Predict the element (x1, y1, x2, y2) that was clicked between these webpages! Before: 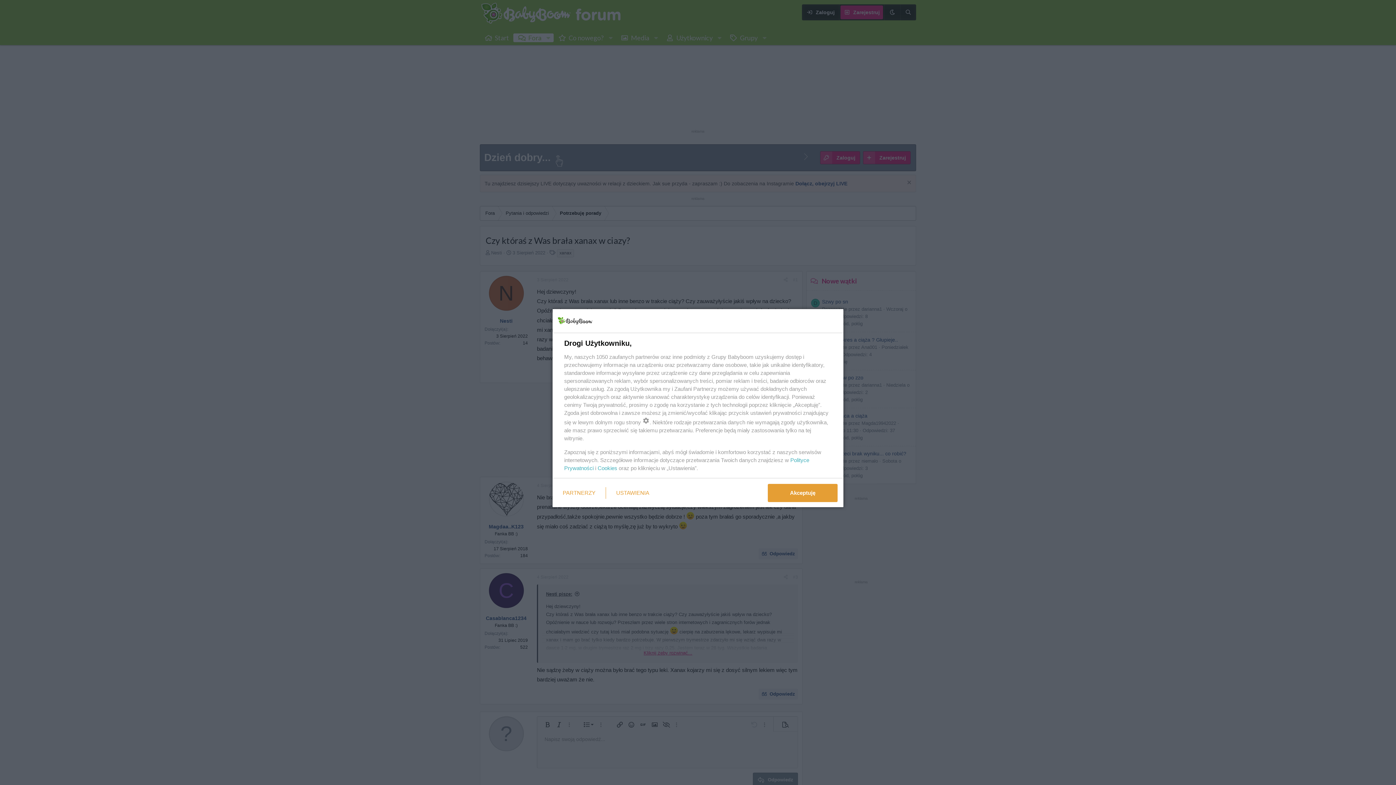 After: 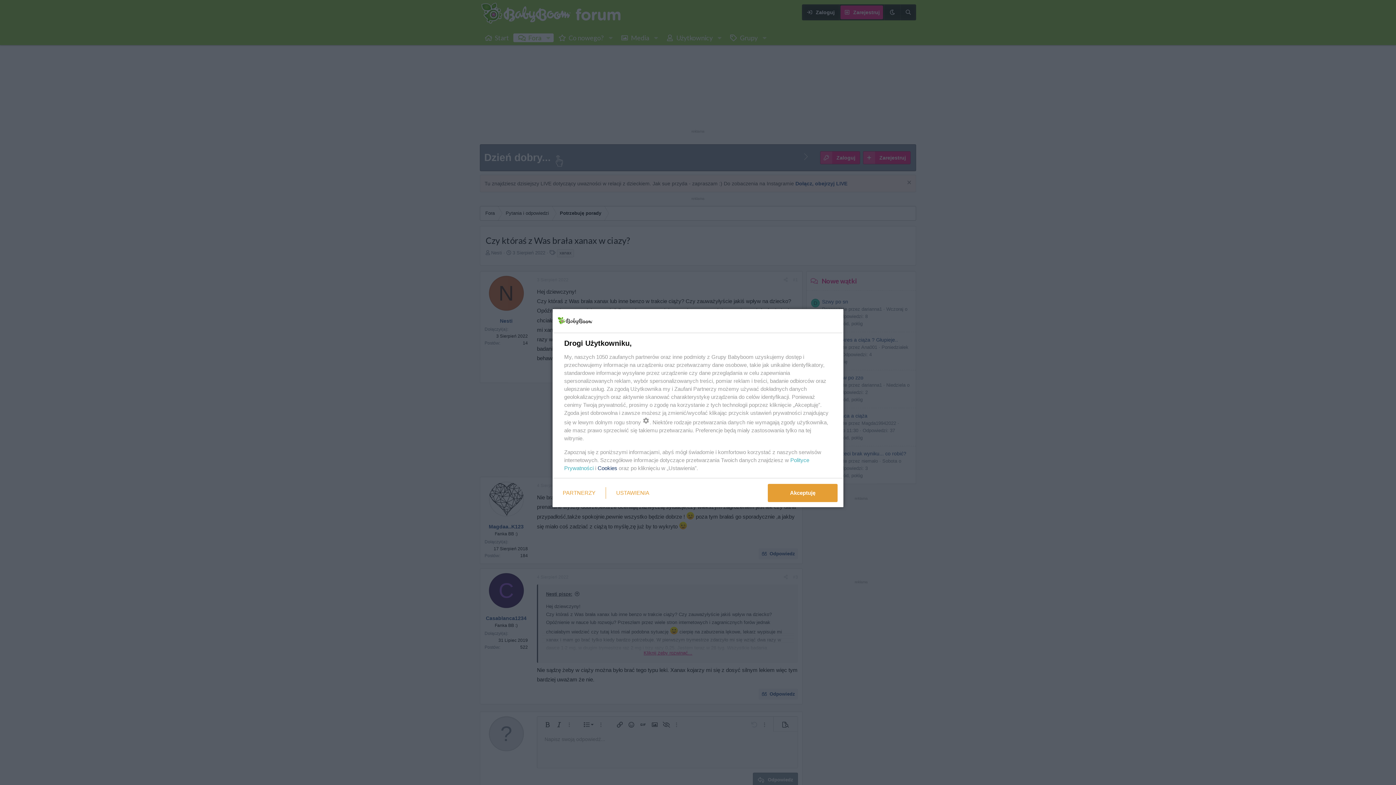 Action: bbox: (597, 465, 617, 471) label: Cookies